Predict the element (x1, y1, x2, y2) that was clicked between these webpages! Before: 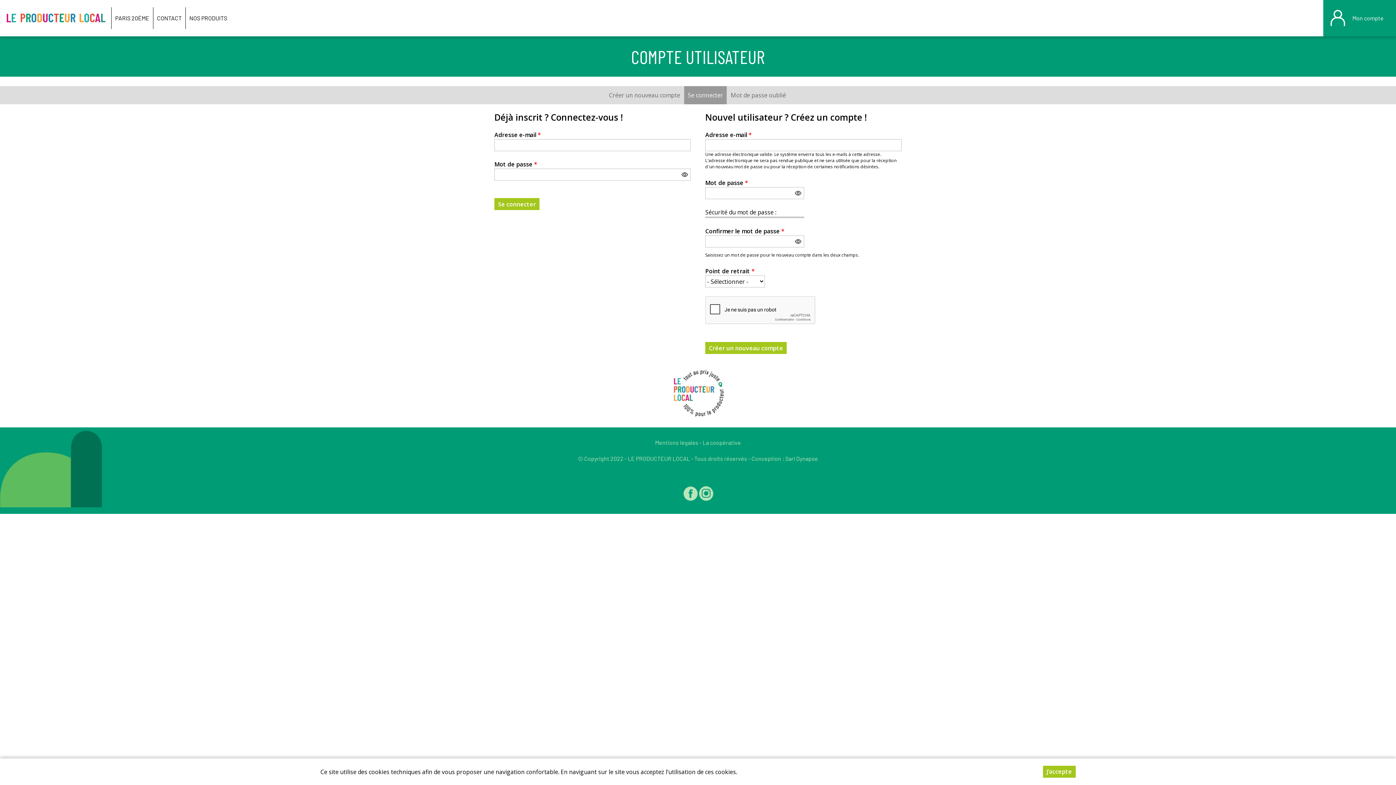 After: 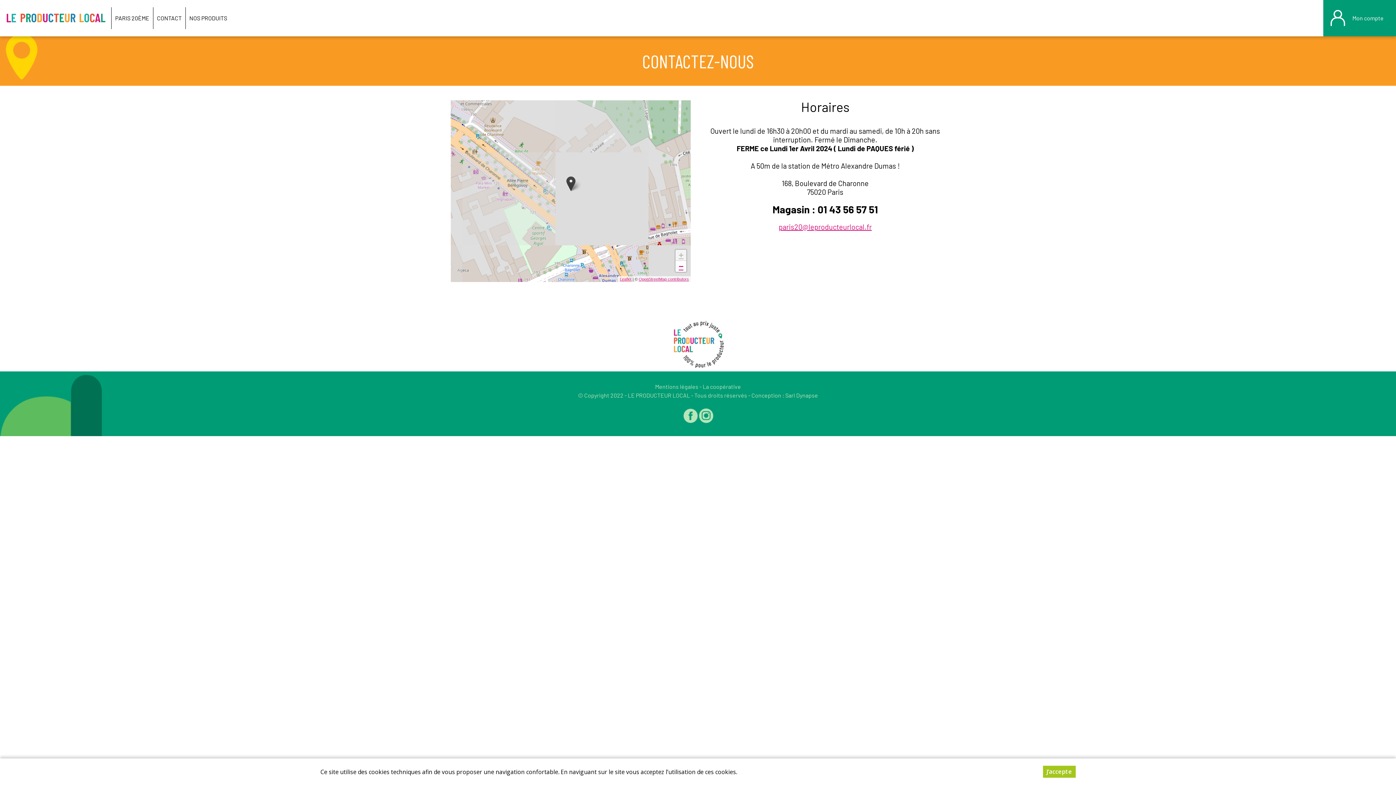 Action: bbox: (152, 7, 185, 29) label: CONTACT